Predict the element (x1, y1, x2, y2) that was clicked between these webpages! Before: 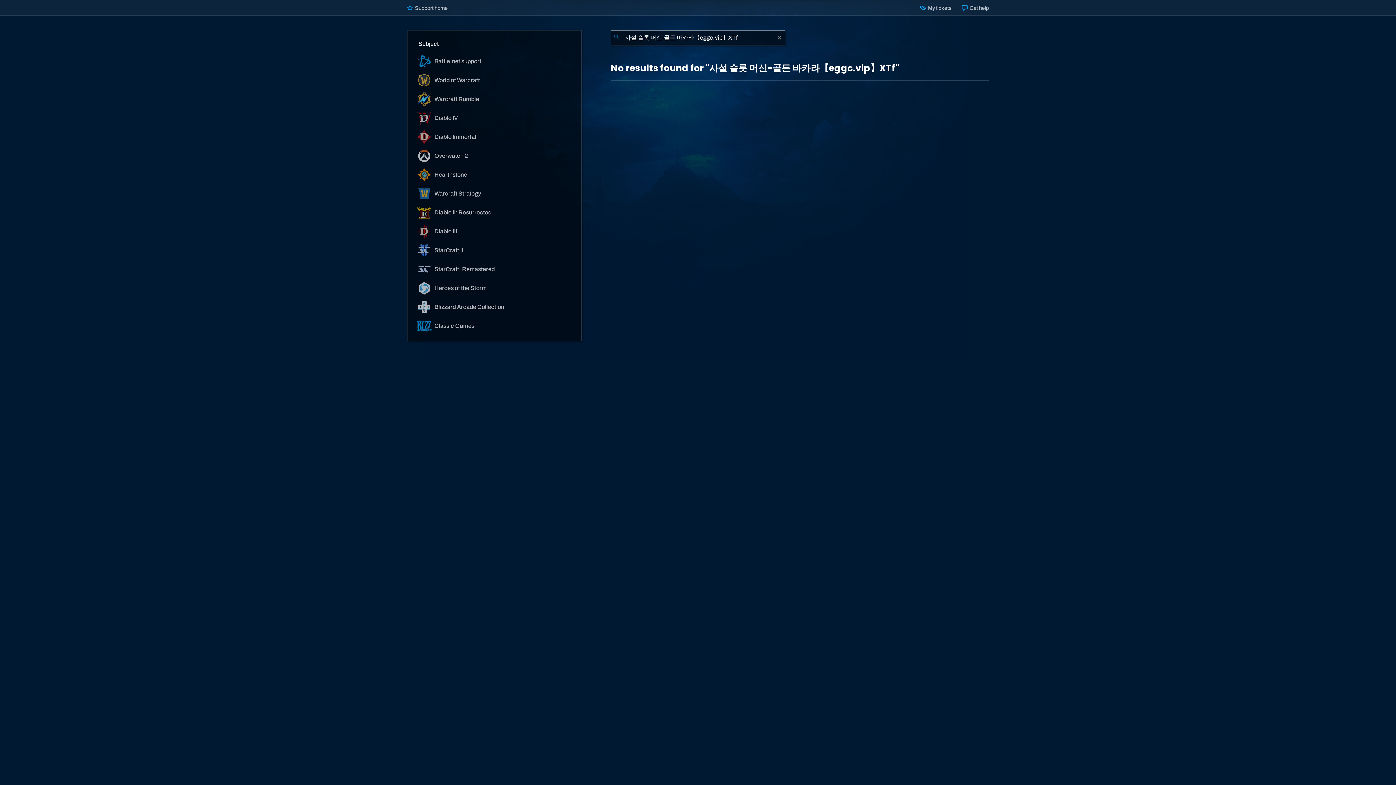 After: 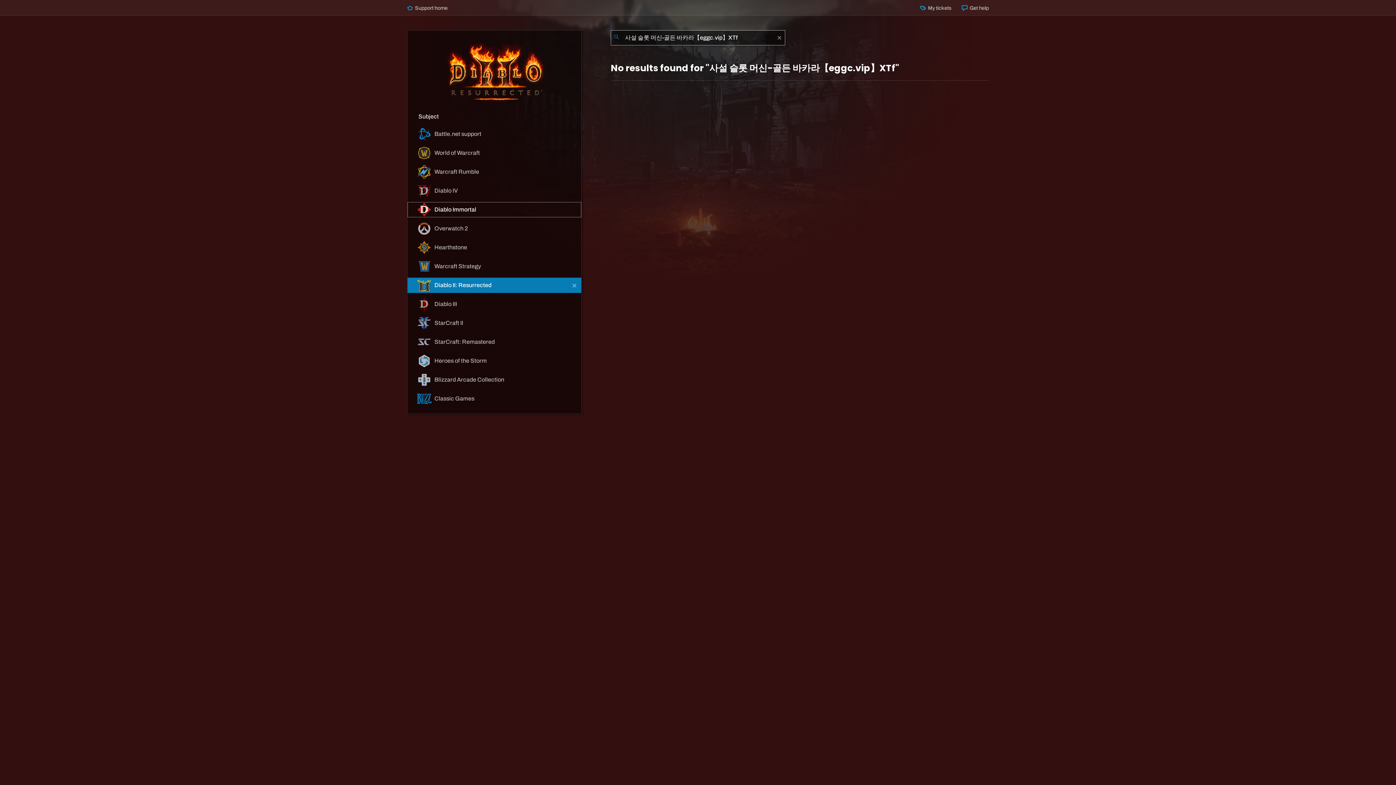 Action: bbox: (407, 205, 581, 220) label:  Diablo II: Resurrected